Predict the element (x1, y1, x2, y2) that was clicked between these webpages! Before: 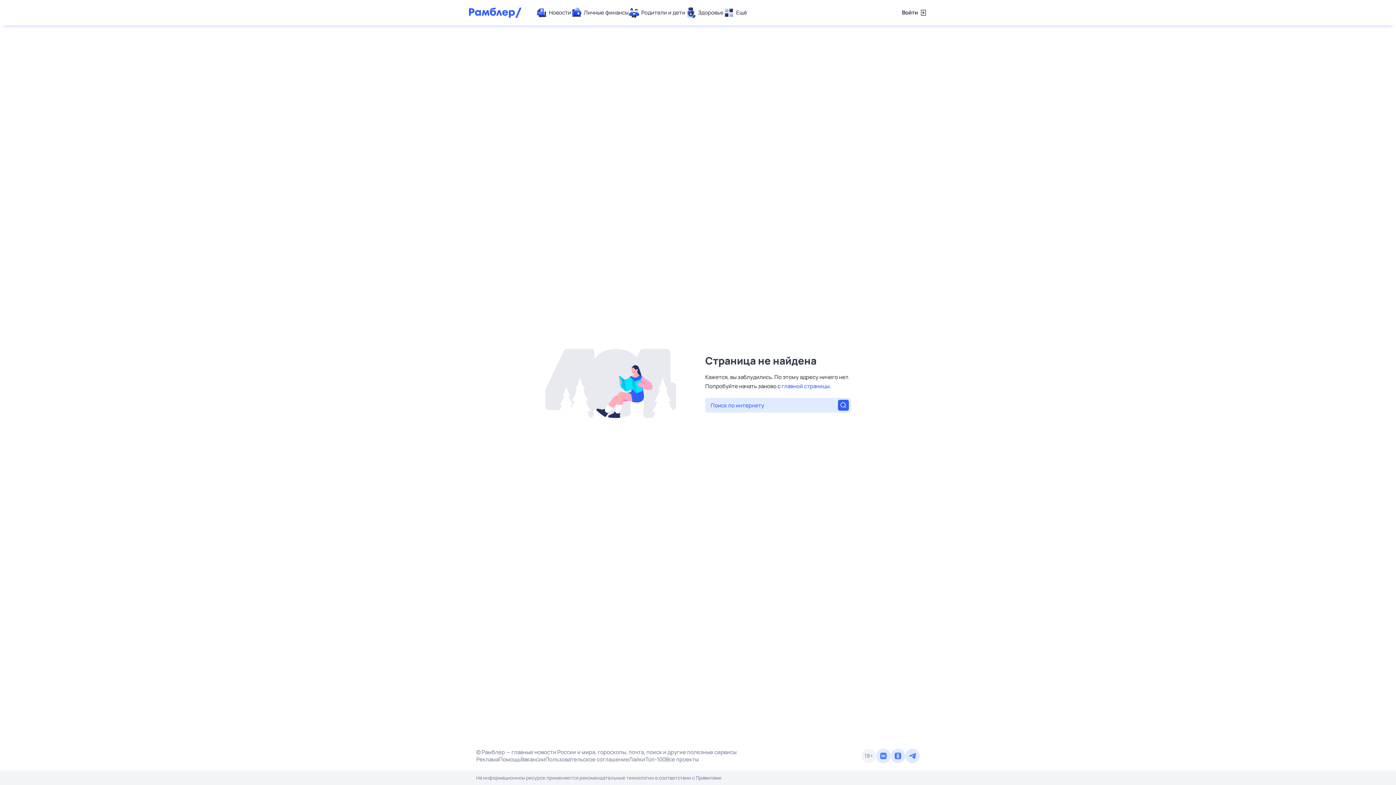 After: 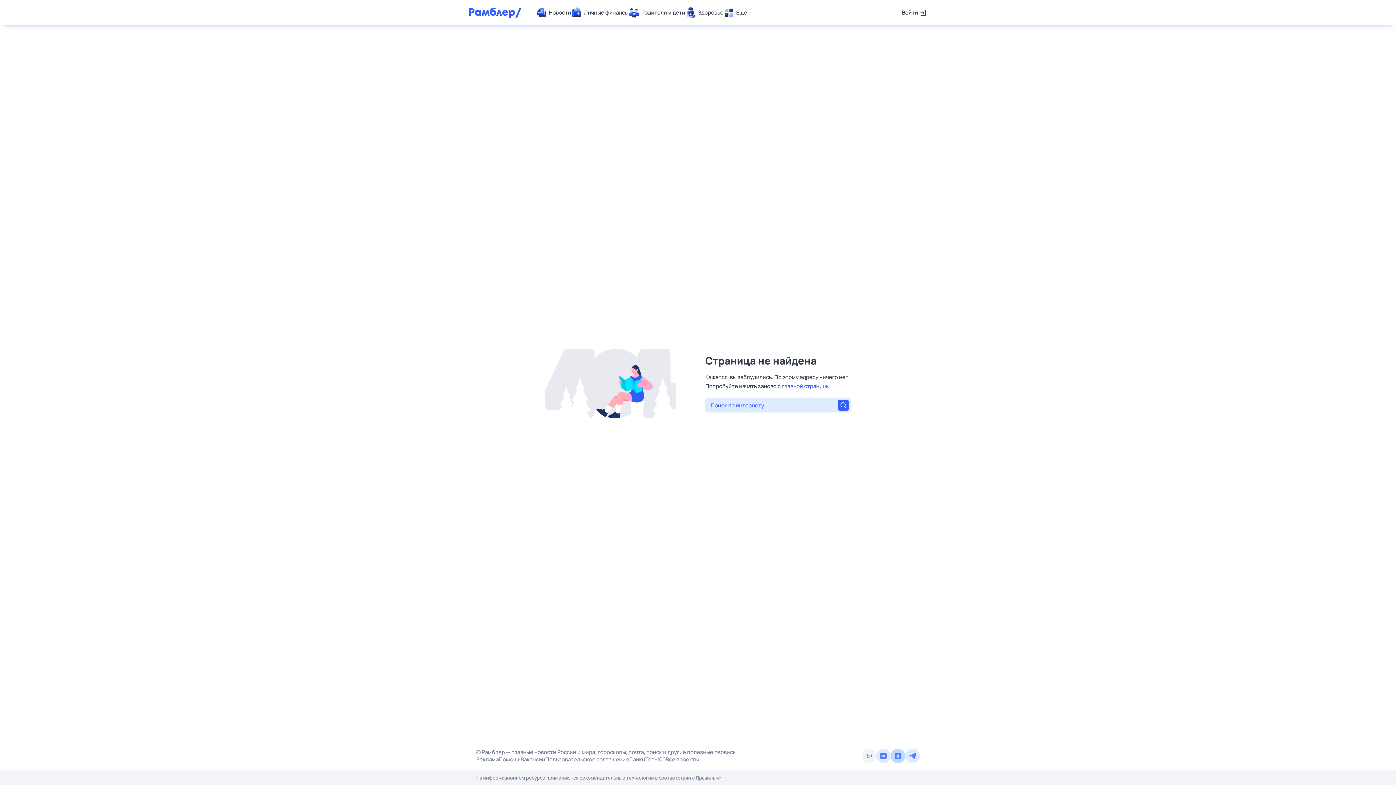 Action: bbox: (890, 749, 905, 763)